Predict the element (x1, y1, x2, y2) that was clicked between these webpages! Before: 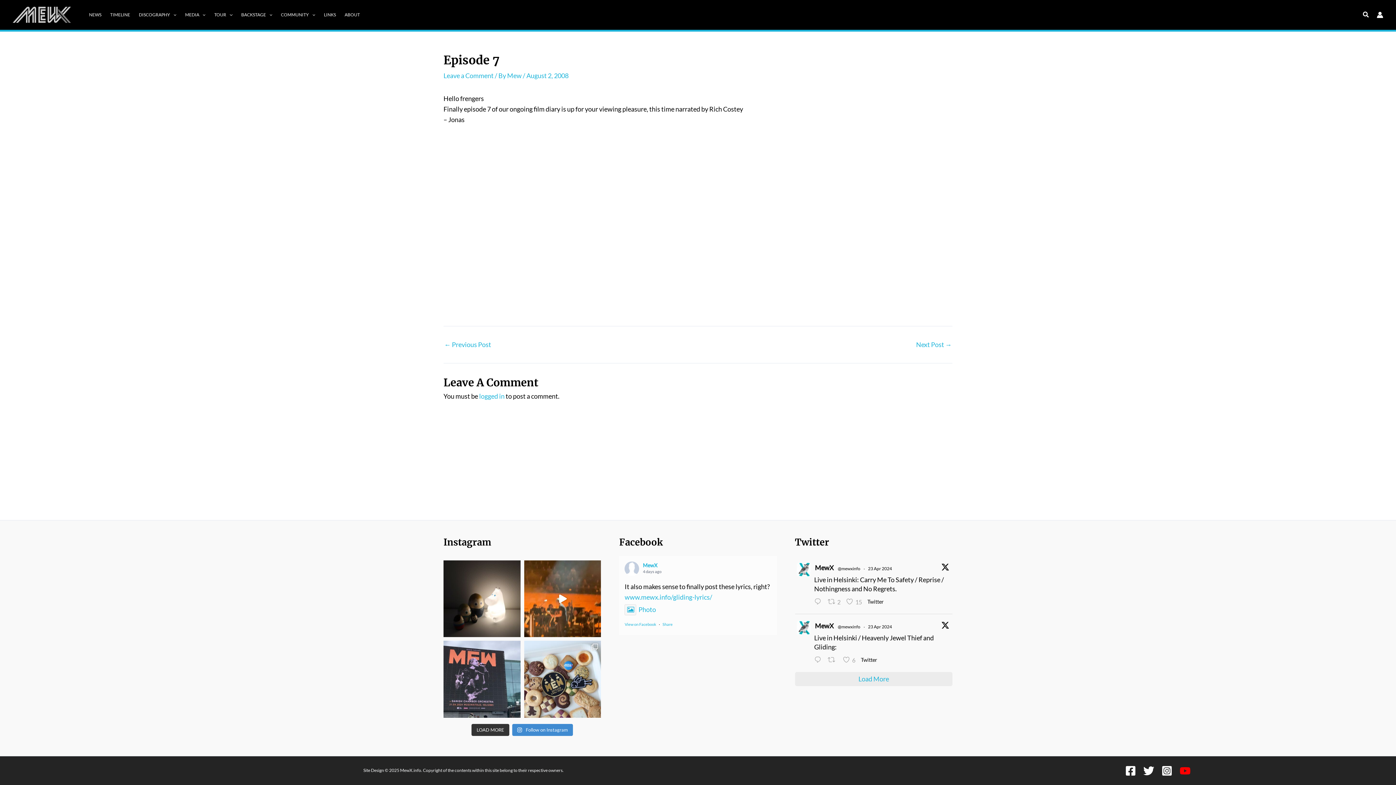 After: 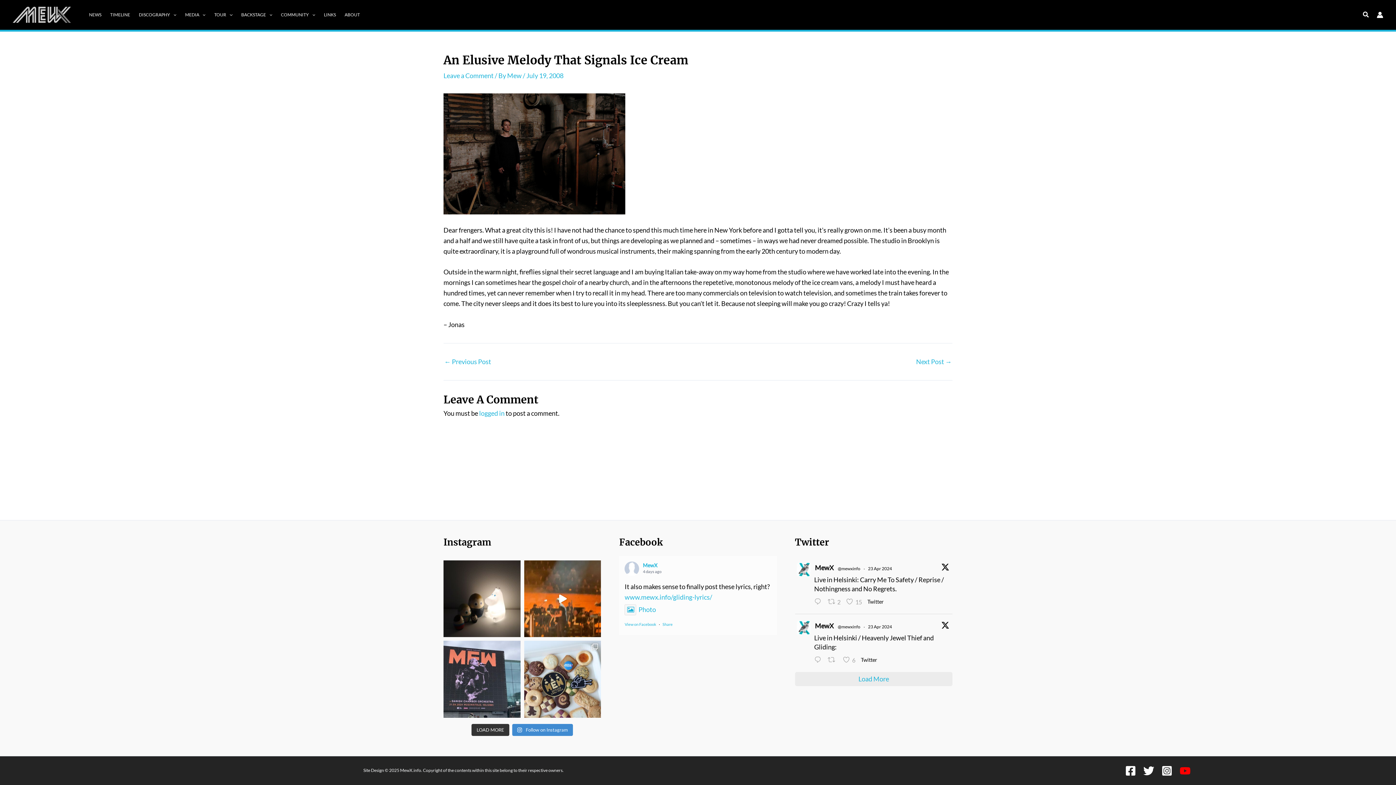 Action: bbox: (444, 341, 491, 347) label: ← Previous Post